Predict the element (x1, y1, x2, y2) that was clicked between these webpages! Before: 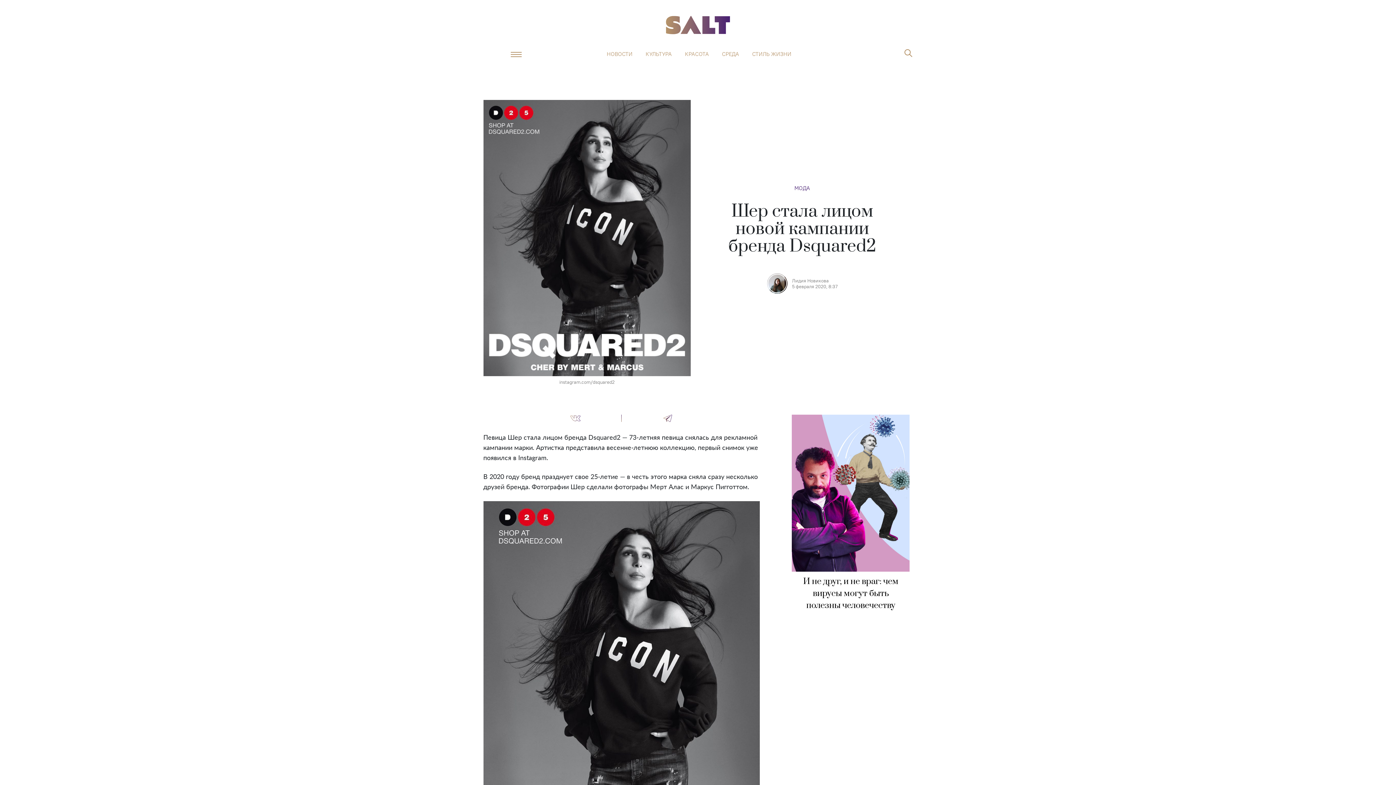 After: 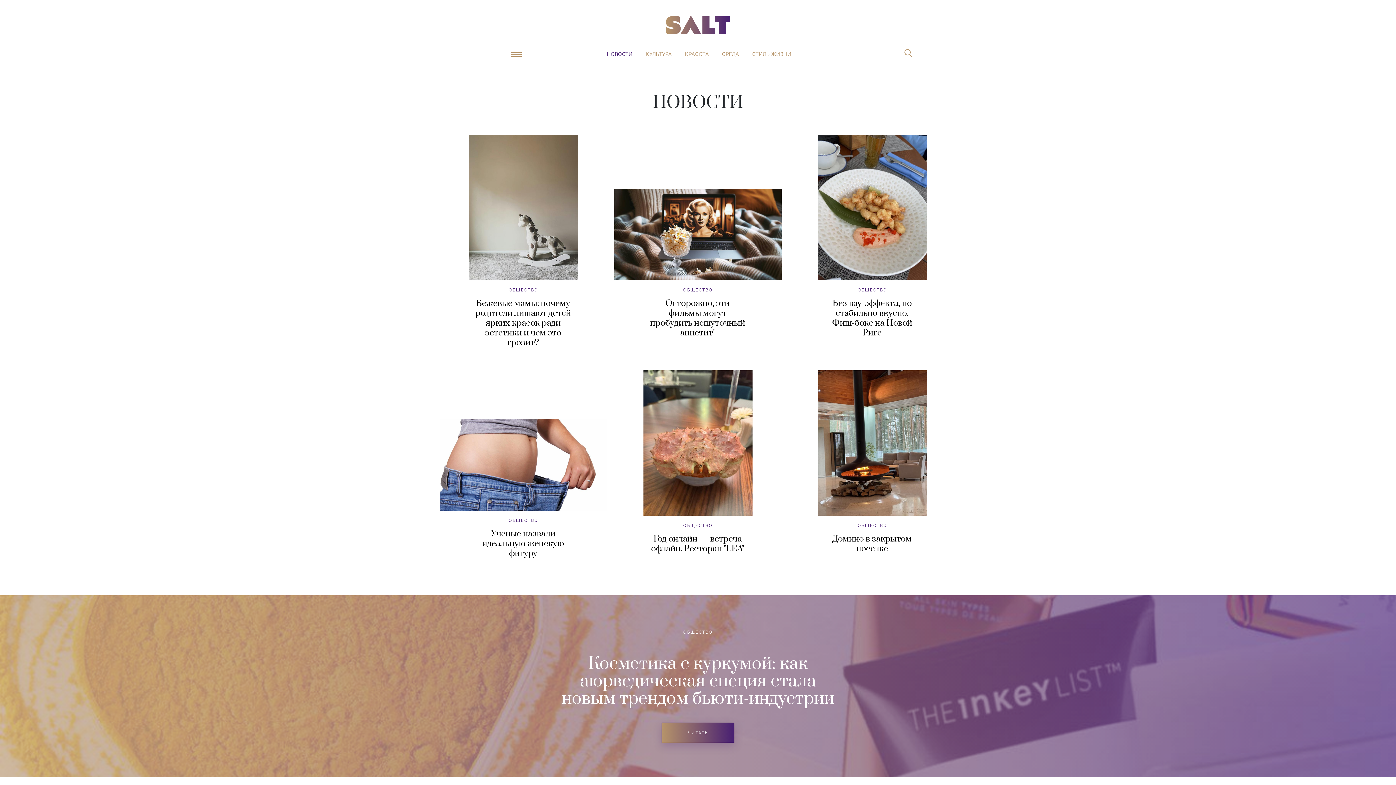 Action: bbox: (606, 51, 632, 57) label: НОВОСТИ